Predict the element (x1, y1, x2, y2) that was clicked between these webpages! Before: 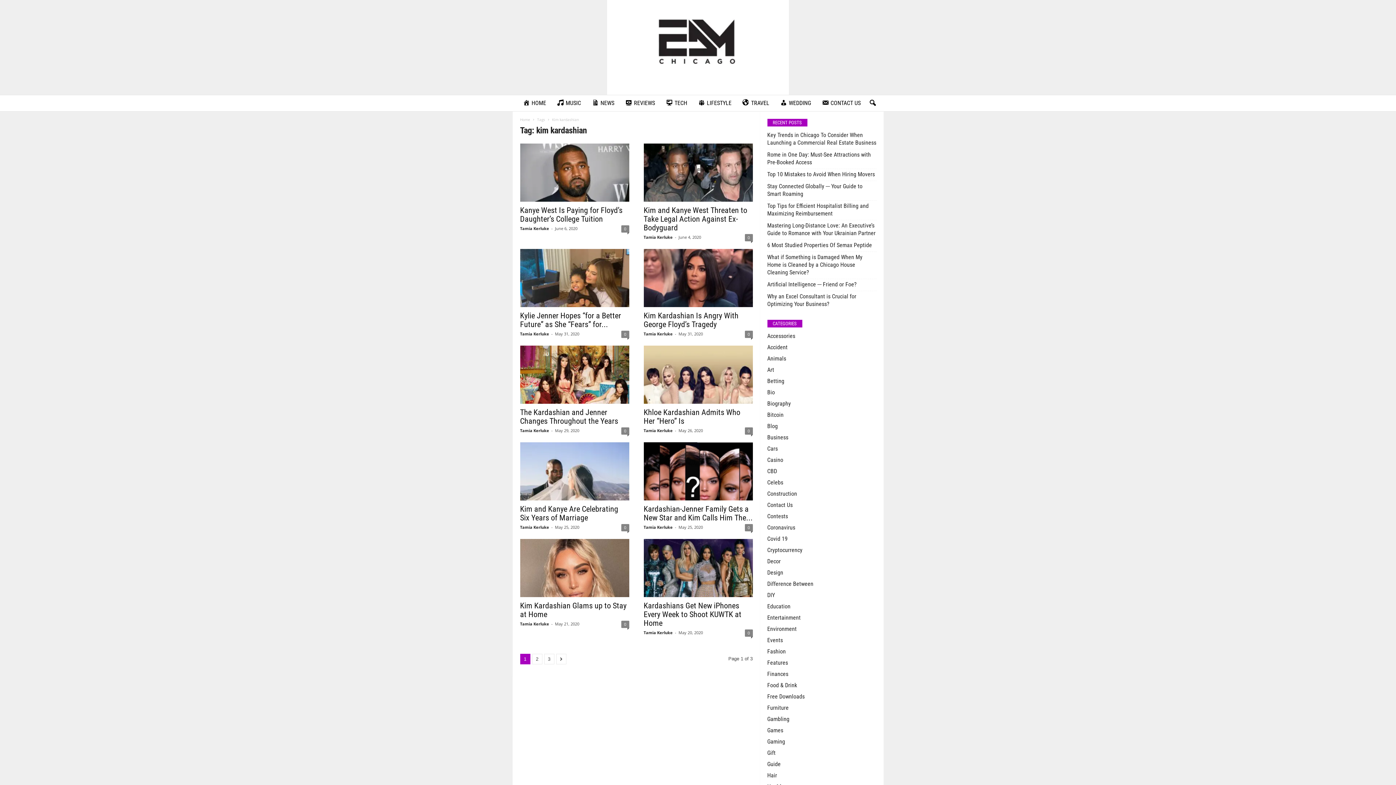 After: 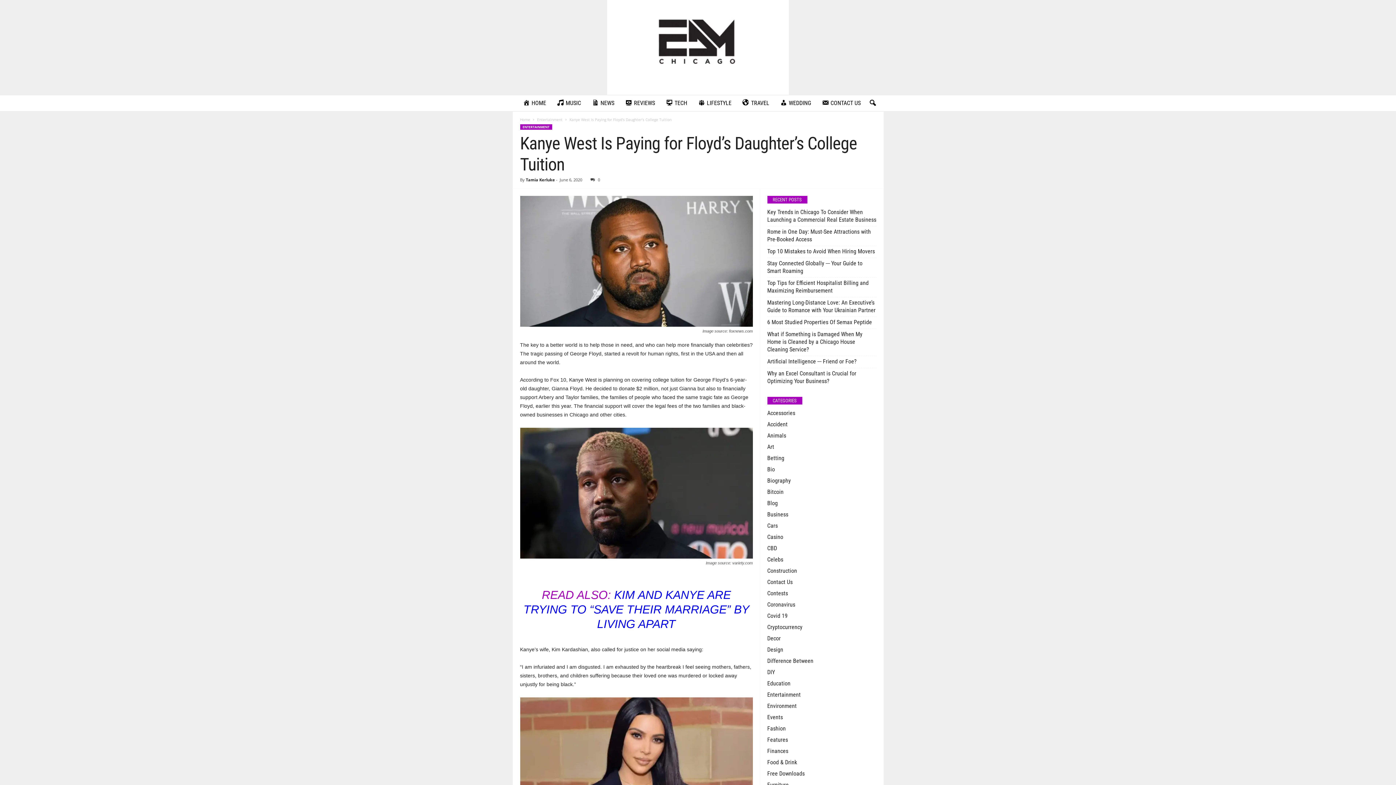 Action: label: Kanye West Is Paying for Floyd’s Daughter’s College Tuition bbox: (520, 205, 622, 223)